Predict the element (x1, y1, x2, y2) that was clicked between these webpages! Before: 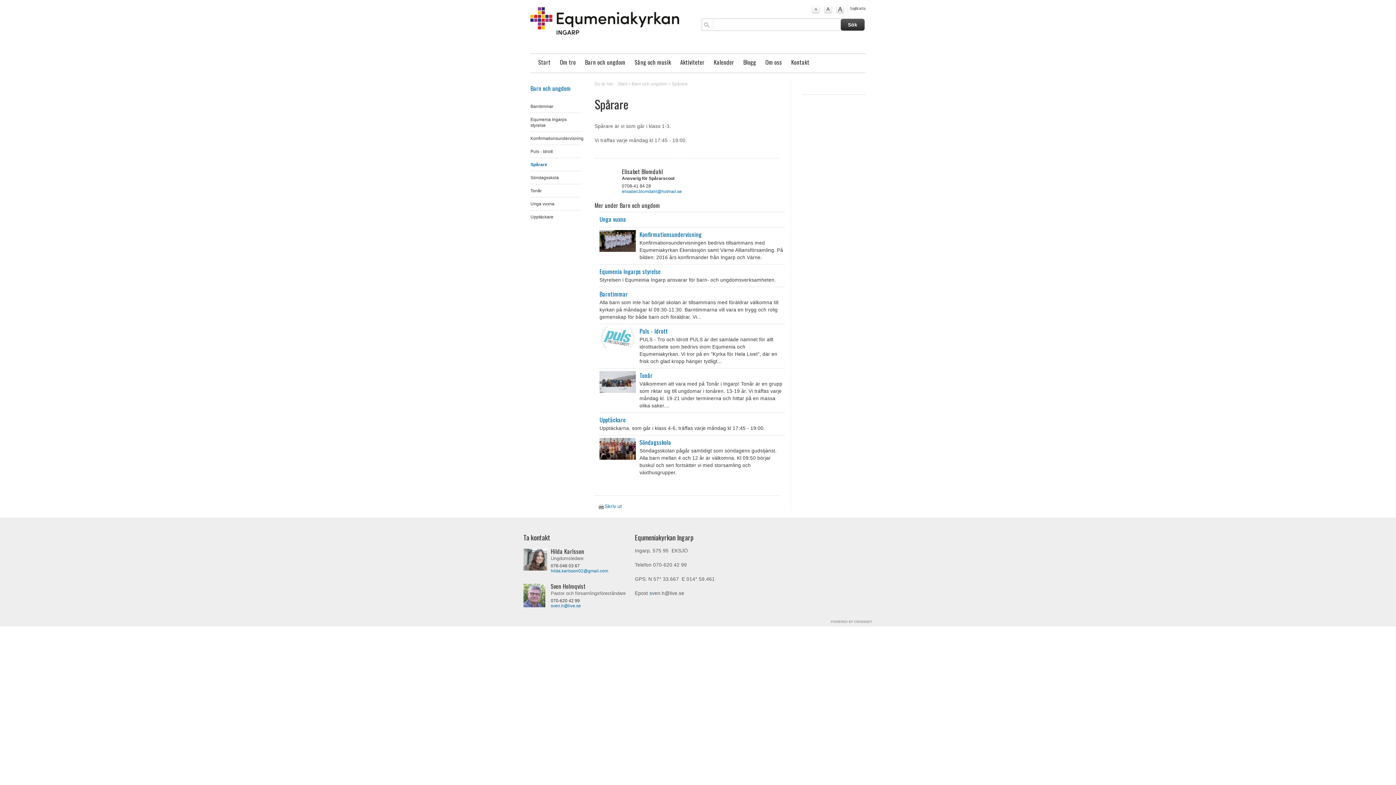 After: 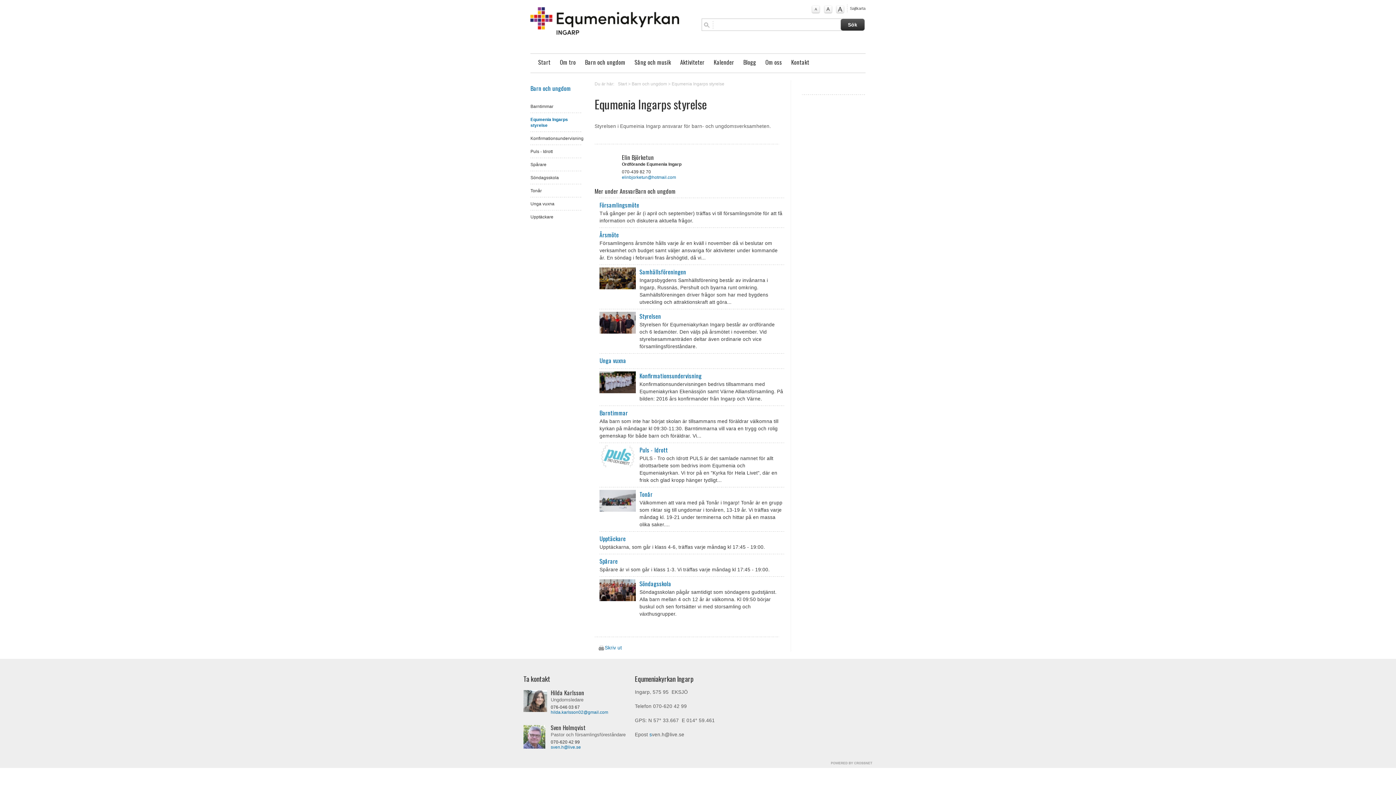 Action: bbox: (599, 277, 776, 282) label: Styrelsen i Equmeinia Ingarp ansvarar för barn- och ungdomsverksamheten.